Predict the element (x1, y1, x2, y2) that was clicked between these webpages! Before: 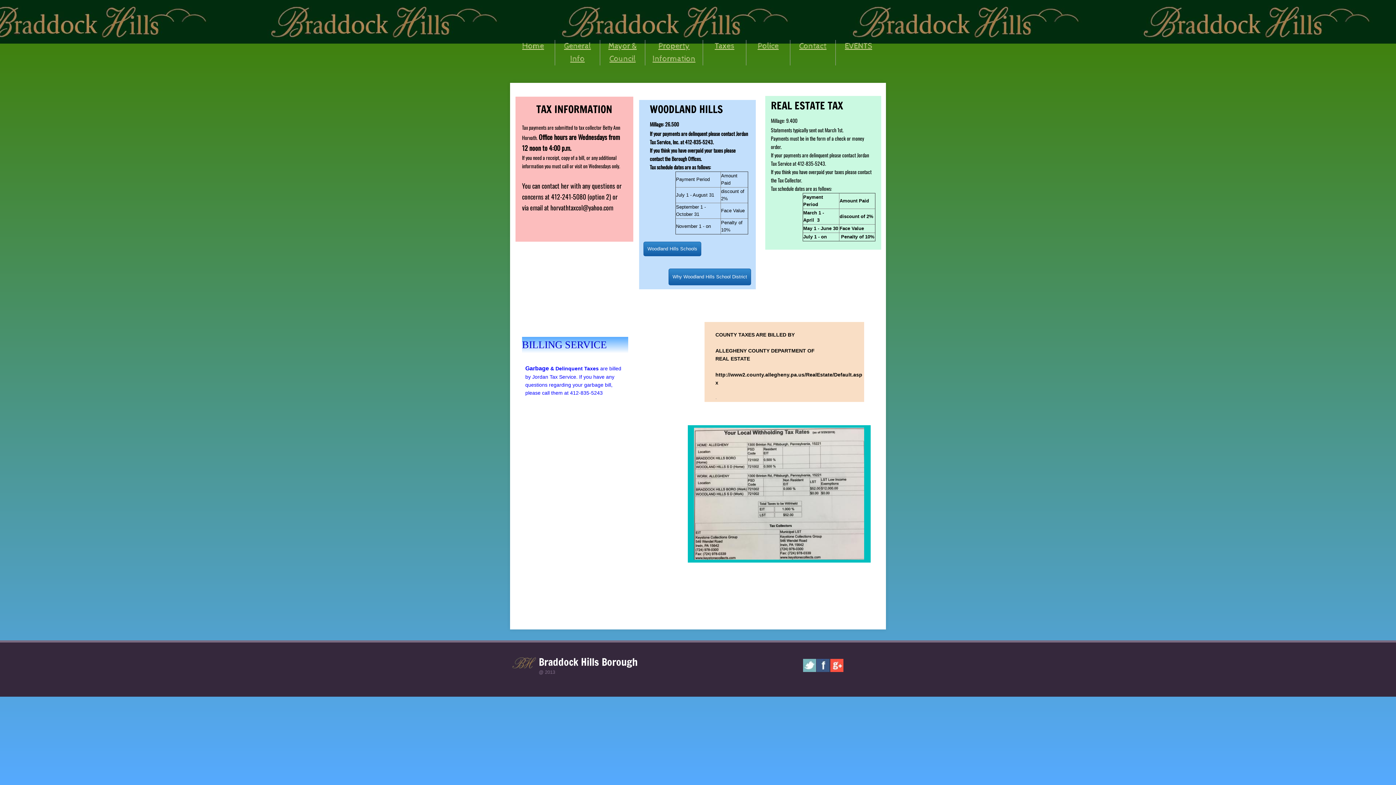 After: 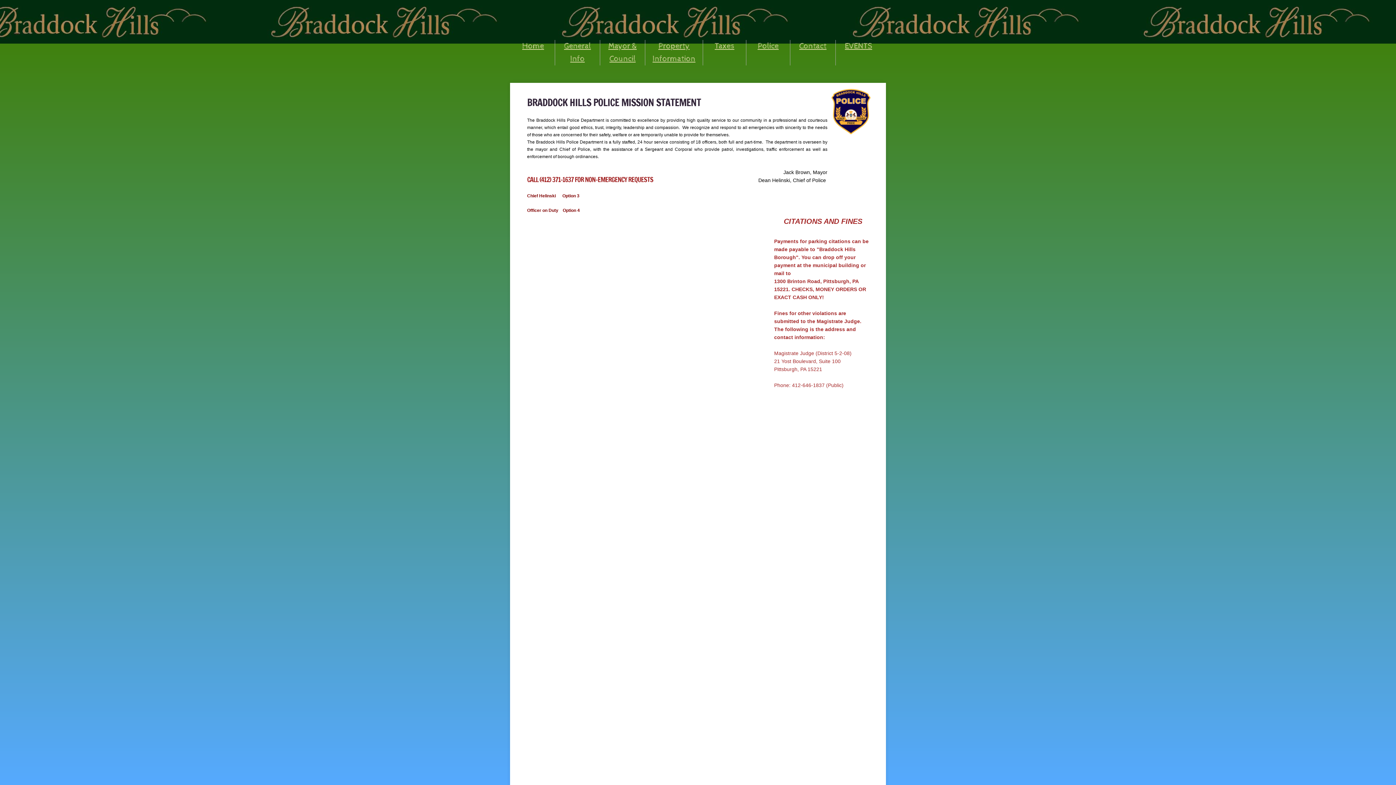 Action: label: Police bbox: (757, 41, 778, 50)